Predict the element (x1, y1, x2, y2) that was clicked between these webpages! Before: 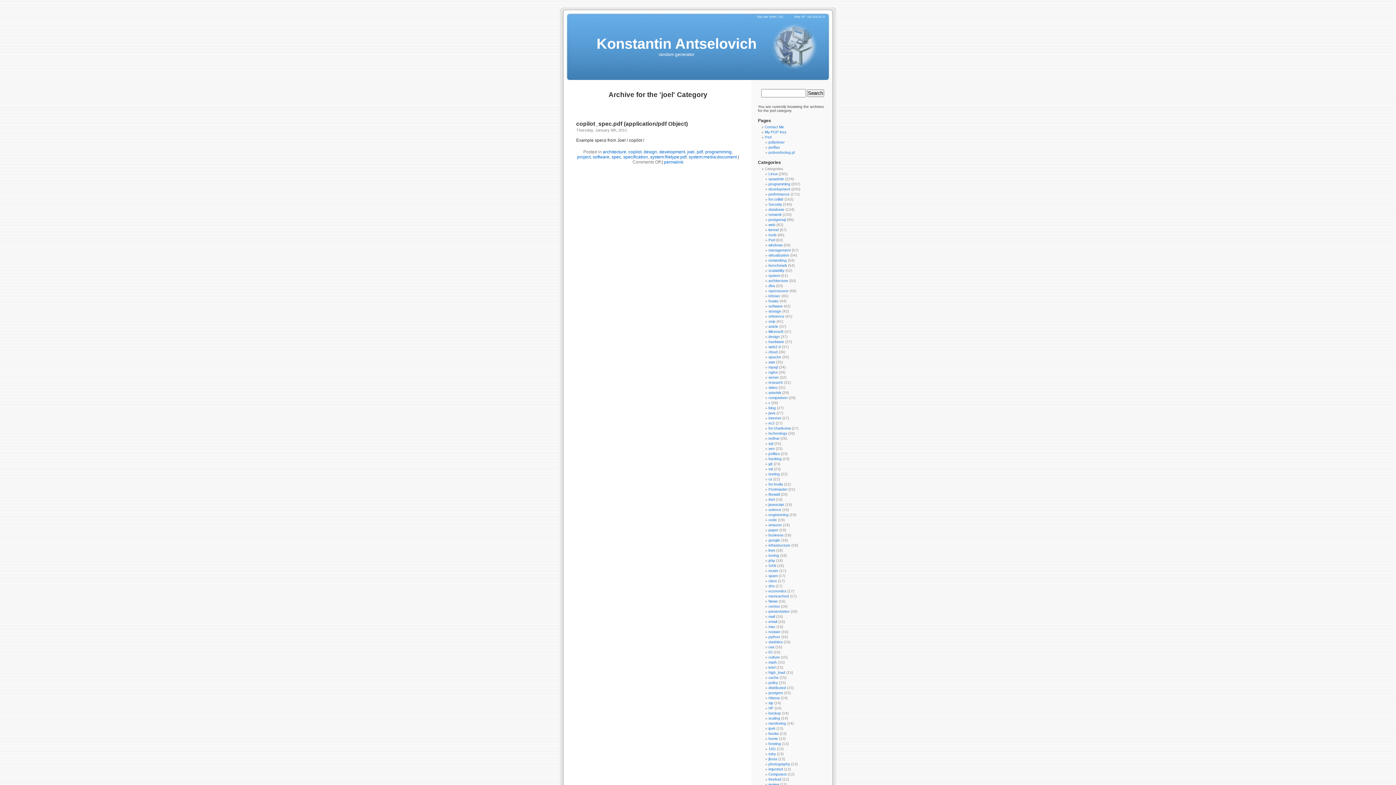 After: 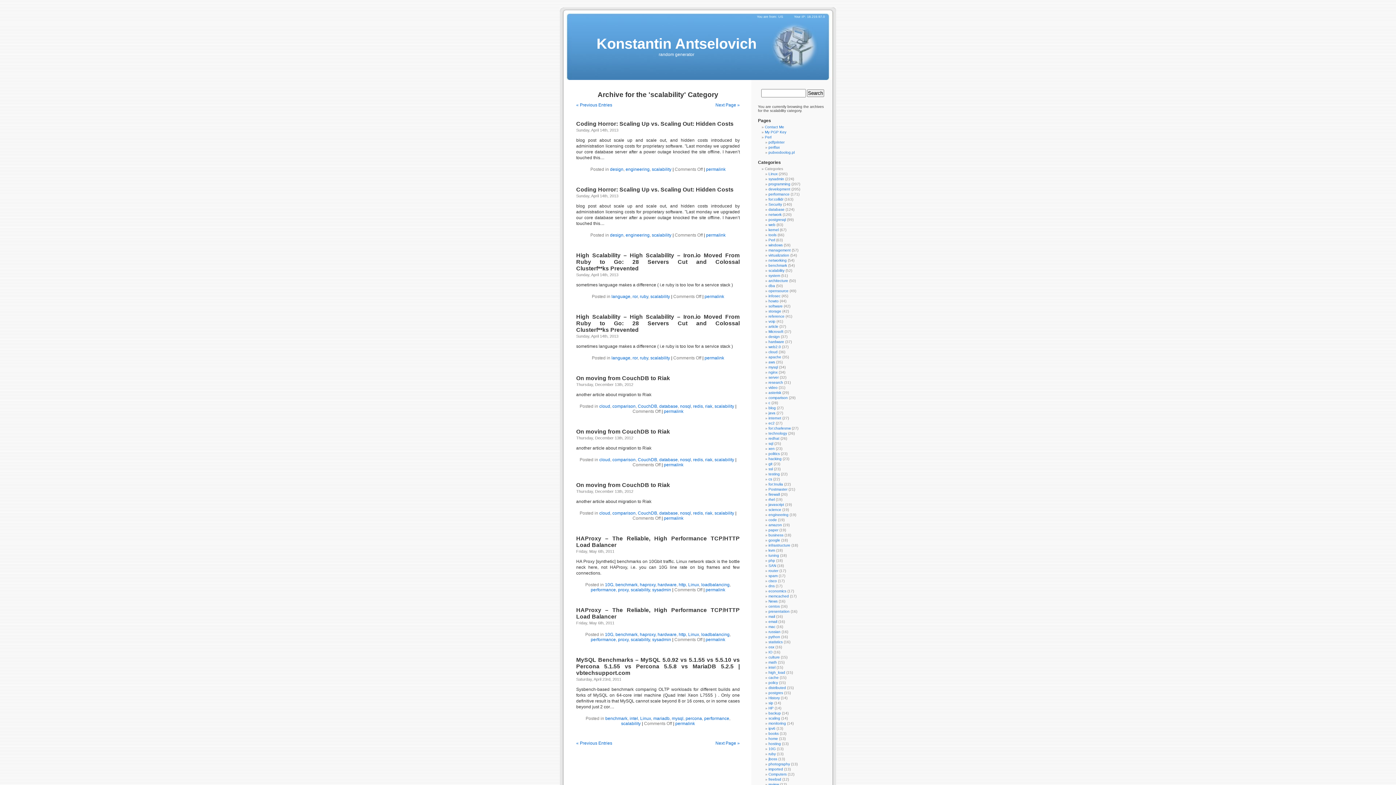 Action: bbox: (768, 268, 784, 272) label: scalability